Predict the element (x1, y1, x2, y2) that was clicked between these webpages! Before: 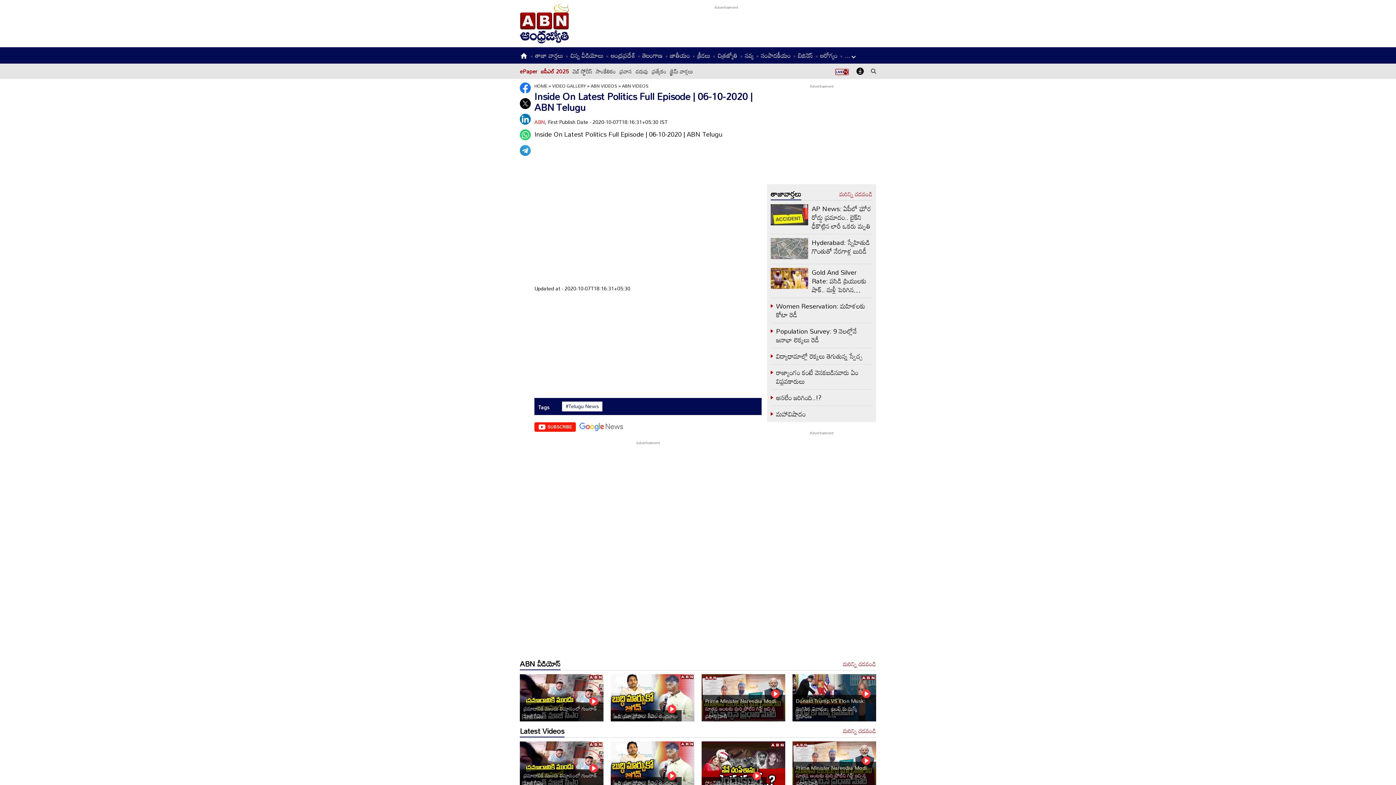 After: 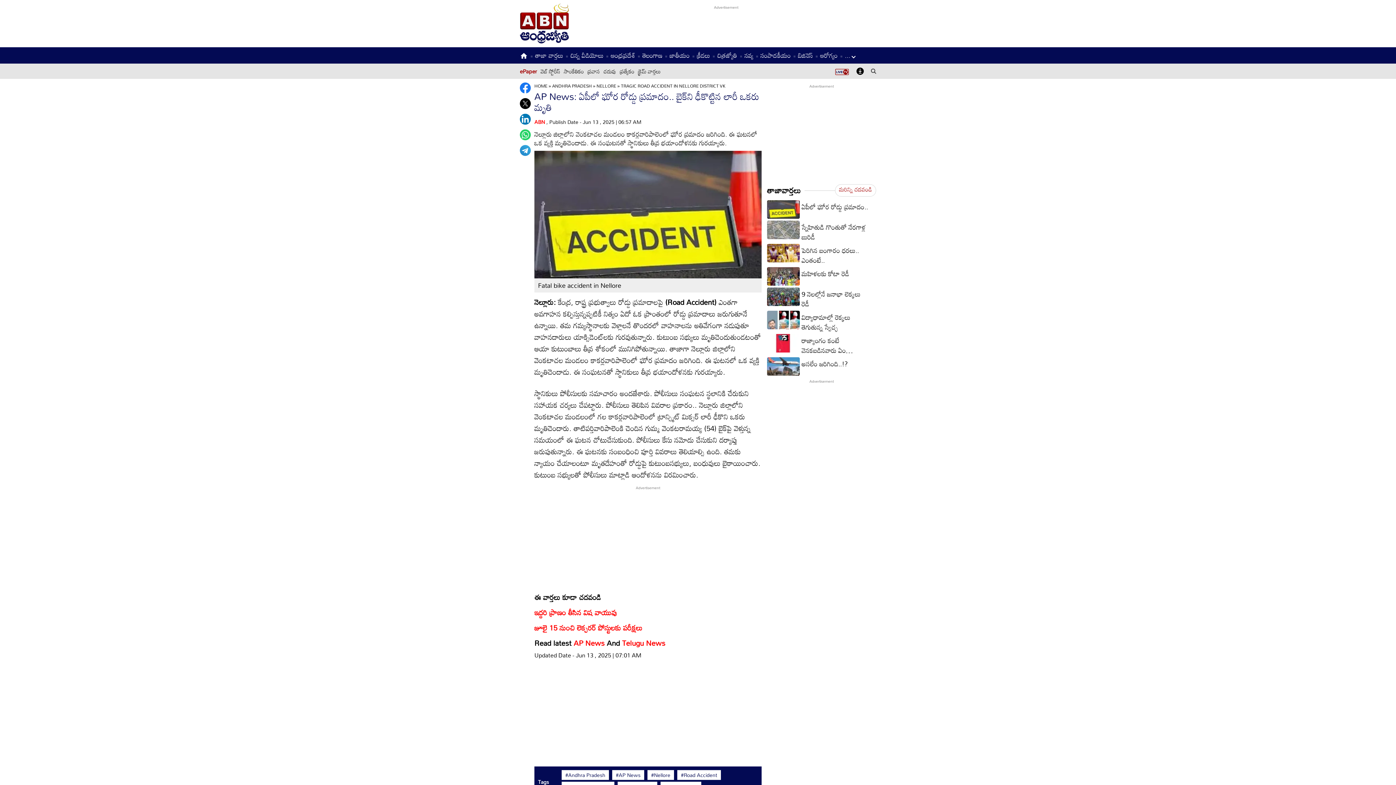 Action: bbox: (770, 217, 808, 229)